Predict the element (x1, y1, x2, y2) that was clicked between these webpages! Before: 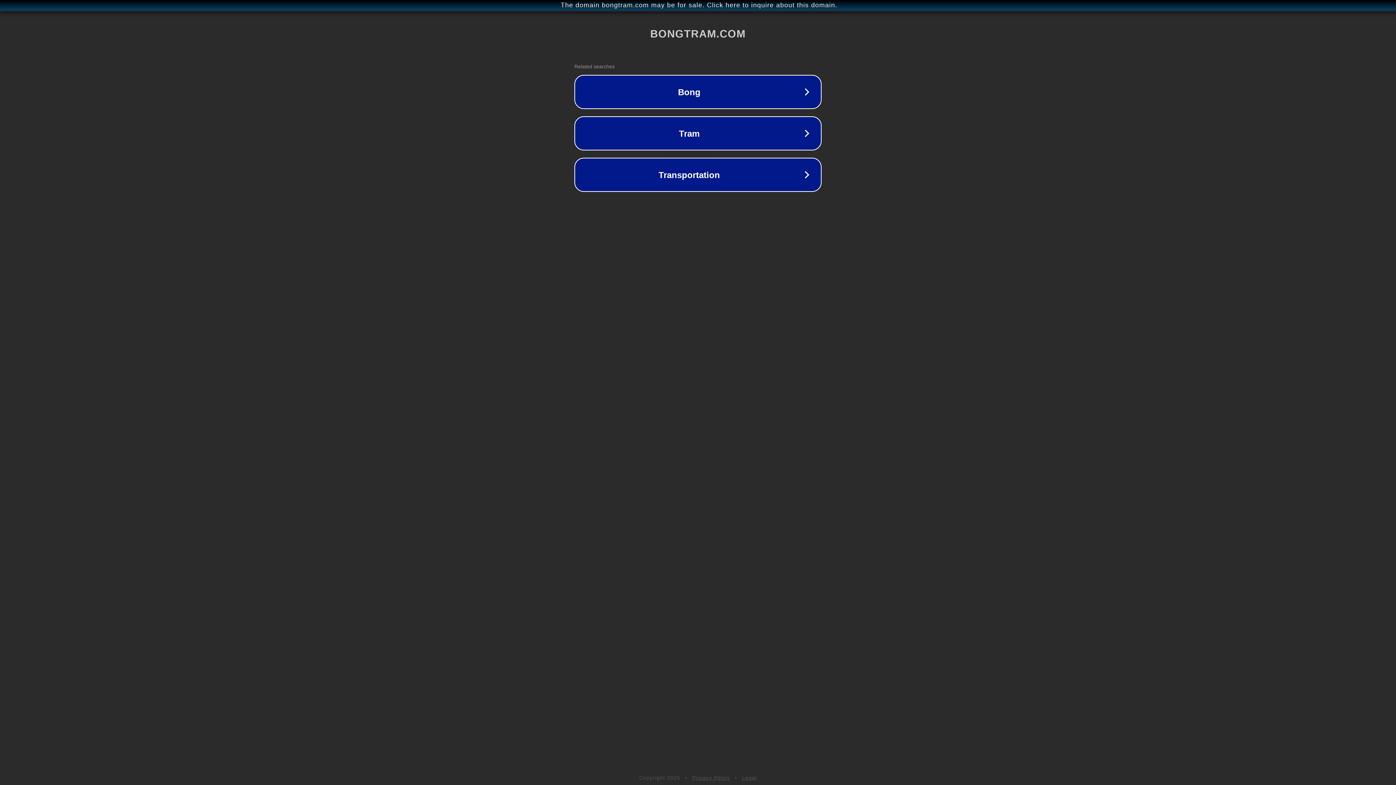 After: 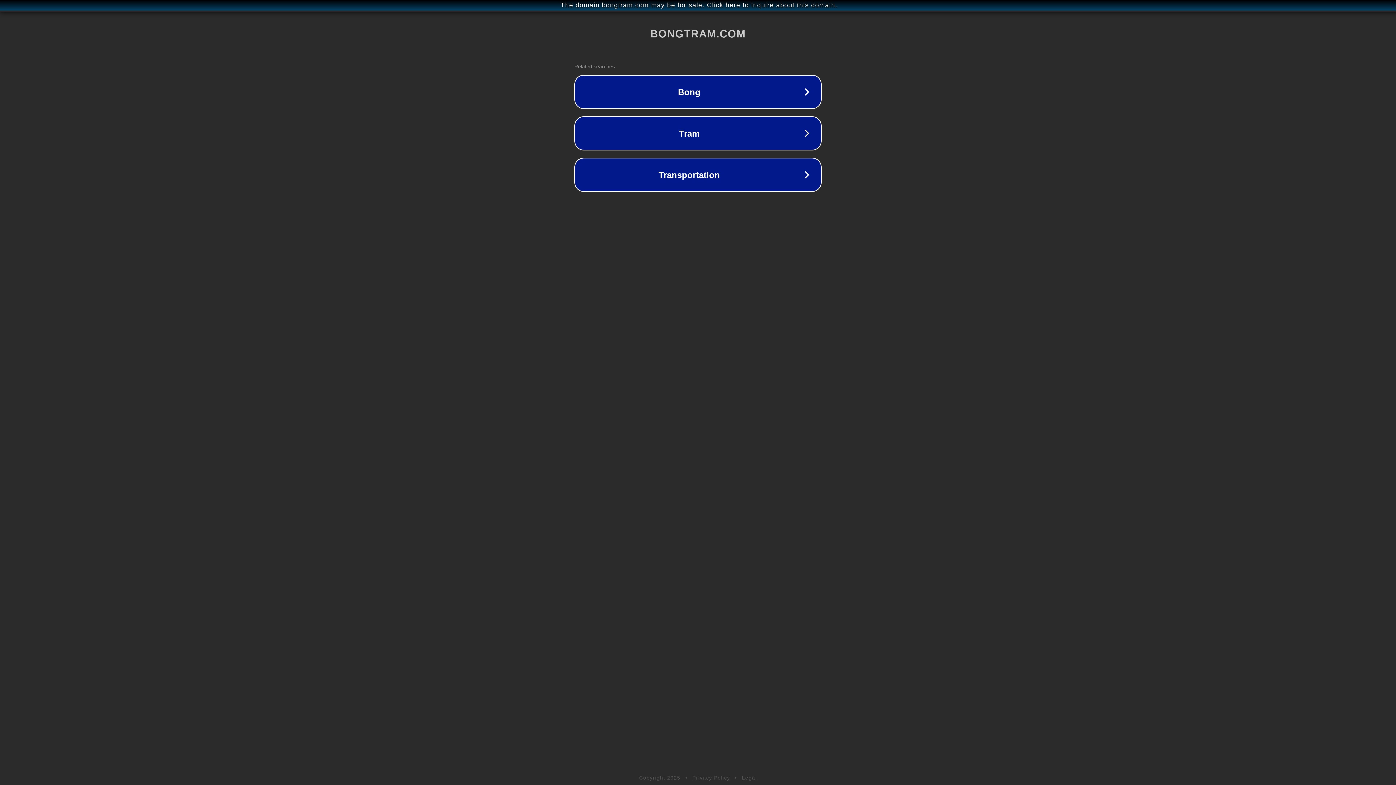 Action: label: Legal bbox: (742, 775, 757, 781)